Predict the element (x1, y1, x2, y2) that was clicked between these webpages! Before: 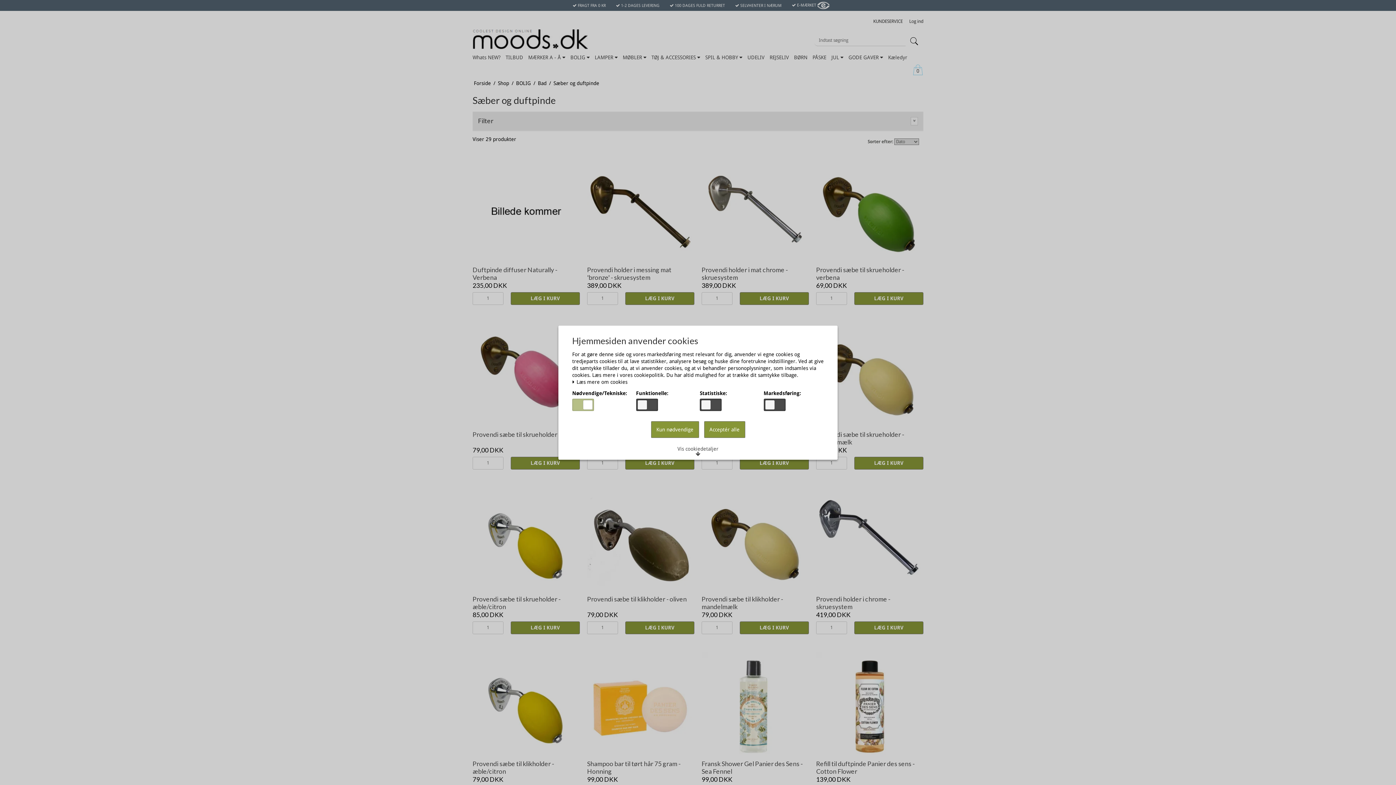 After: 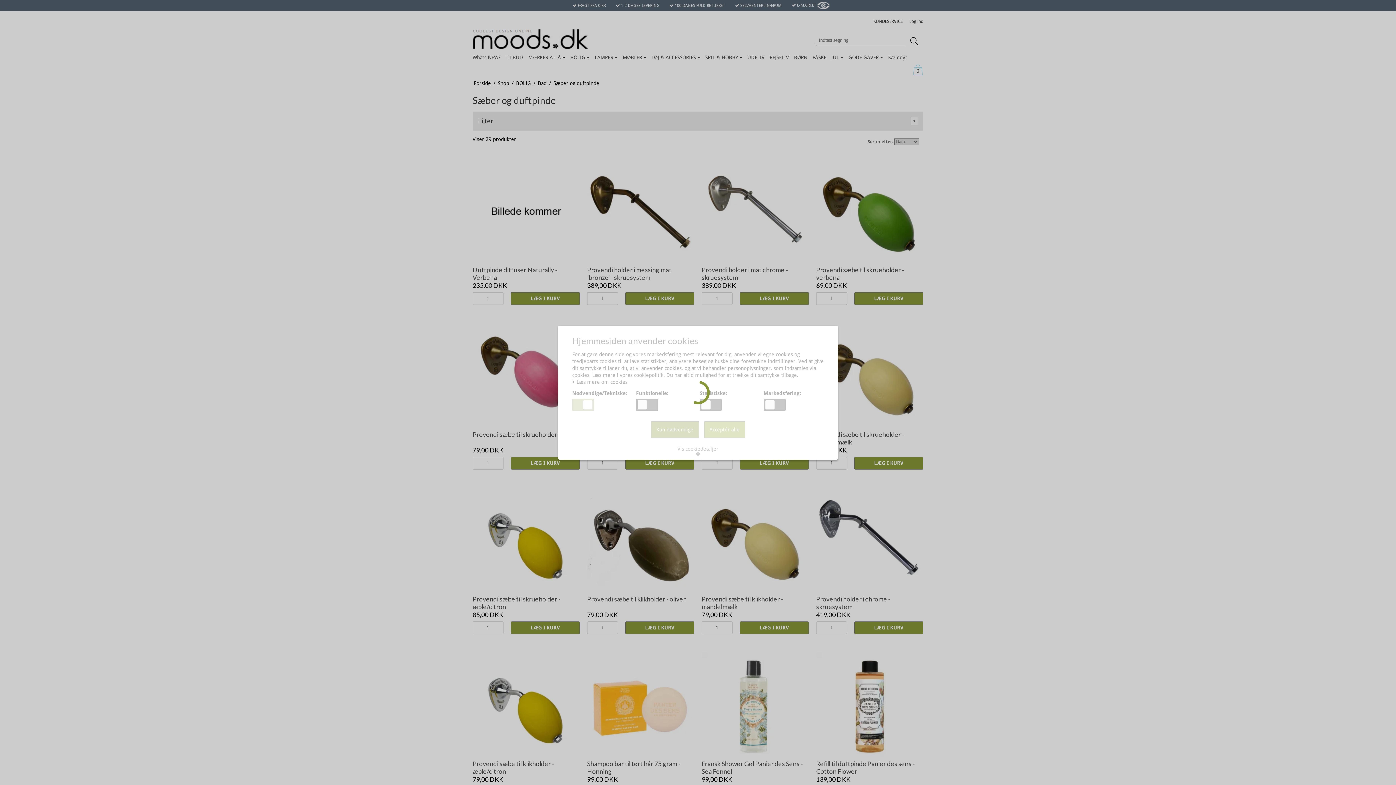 Action: label: Acceptér alle bbox: (704, 421, 745, 438)